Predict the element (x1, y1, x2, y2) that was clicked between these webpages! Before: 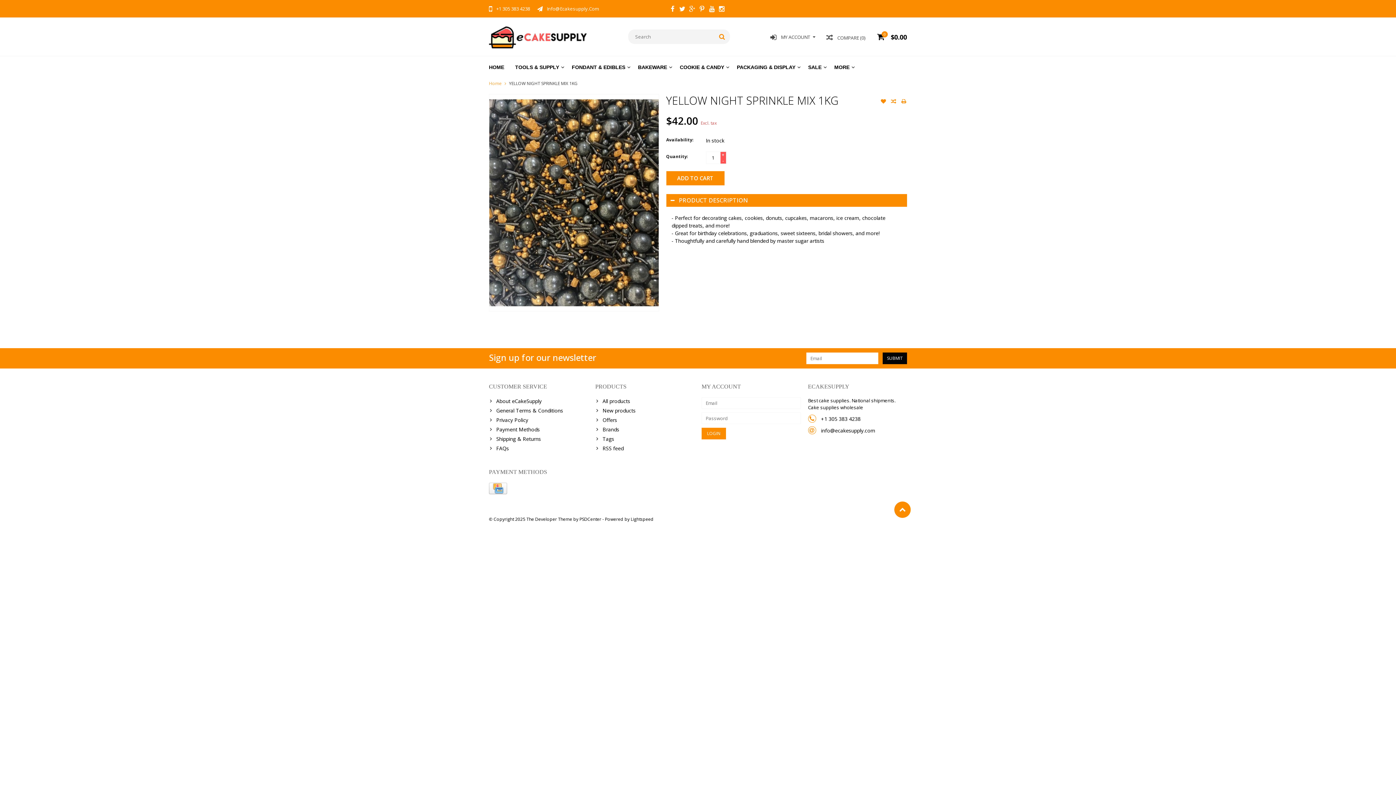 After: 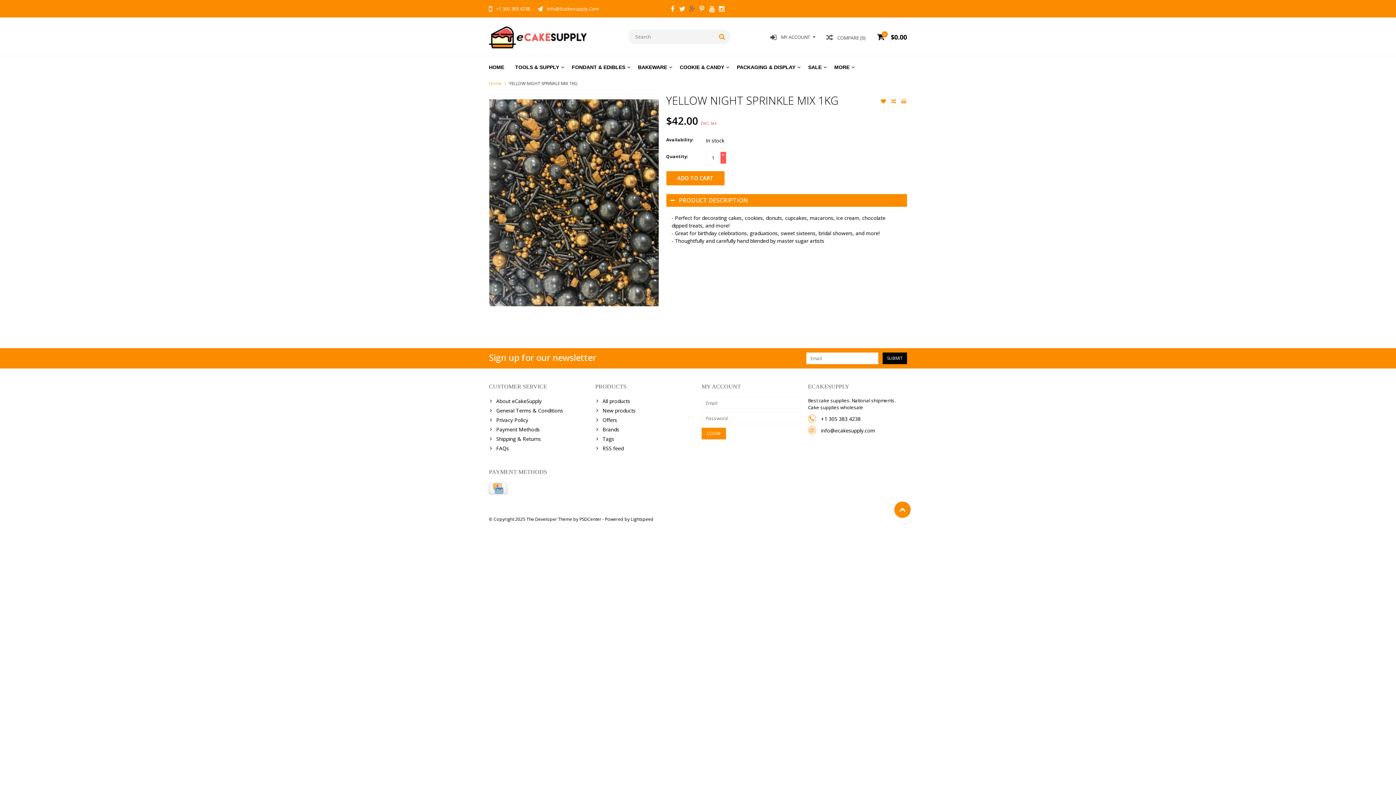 Action: bbox: (688, 5, 696, 13)